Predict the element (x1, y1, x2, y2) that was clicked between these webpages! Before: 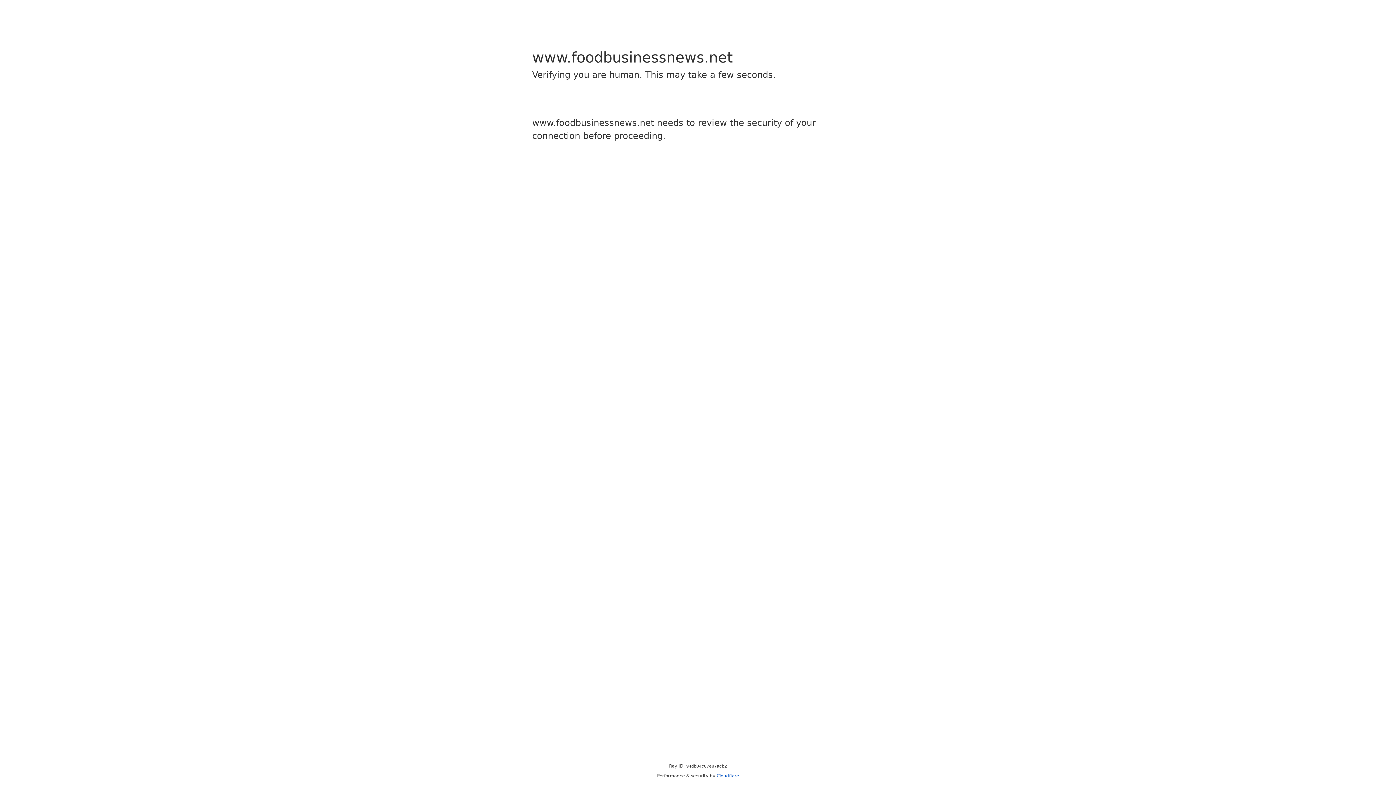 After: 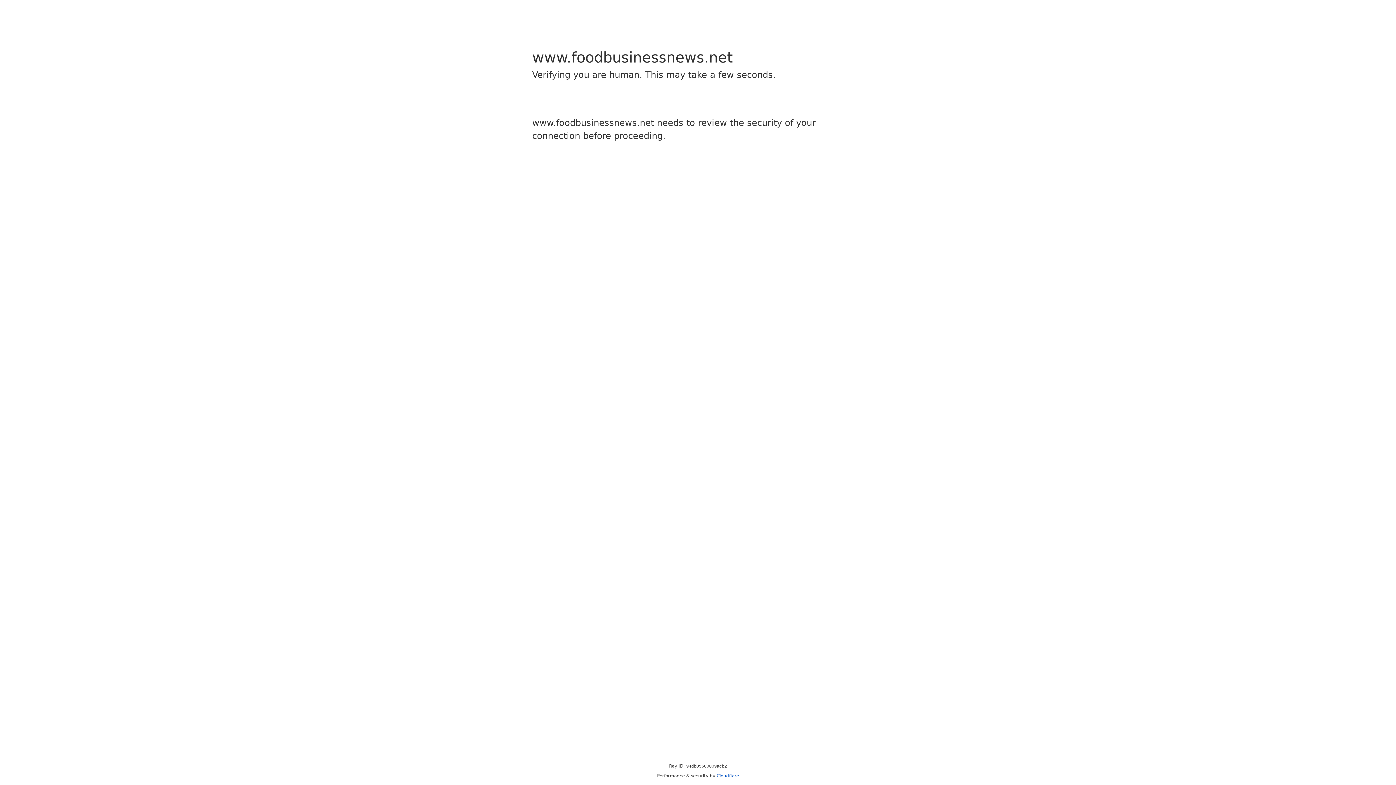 Action: label: Cloudflare bbox: (716, 773, 739, 778)